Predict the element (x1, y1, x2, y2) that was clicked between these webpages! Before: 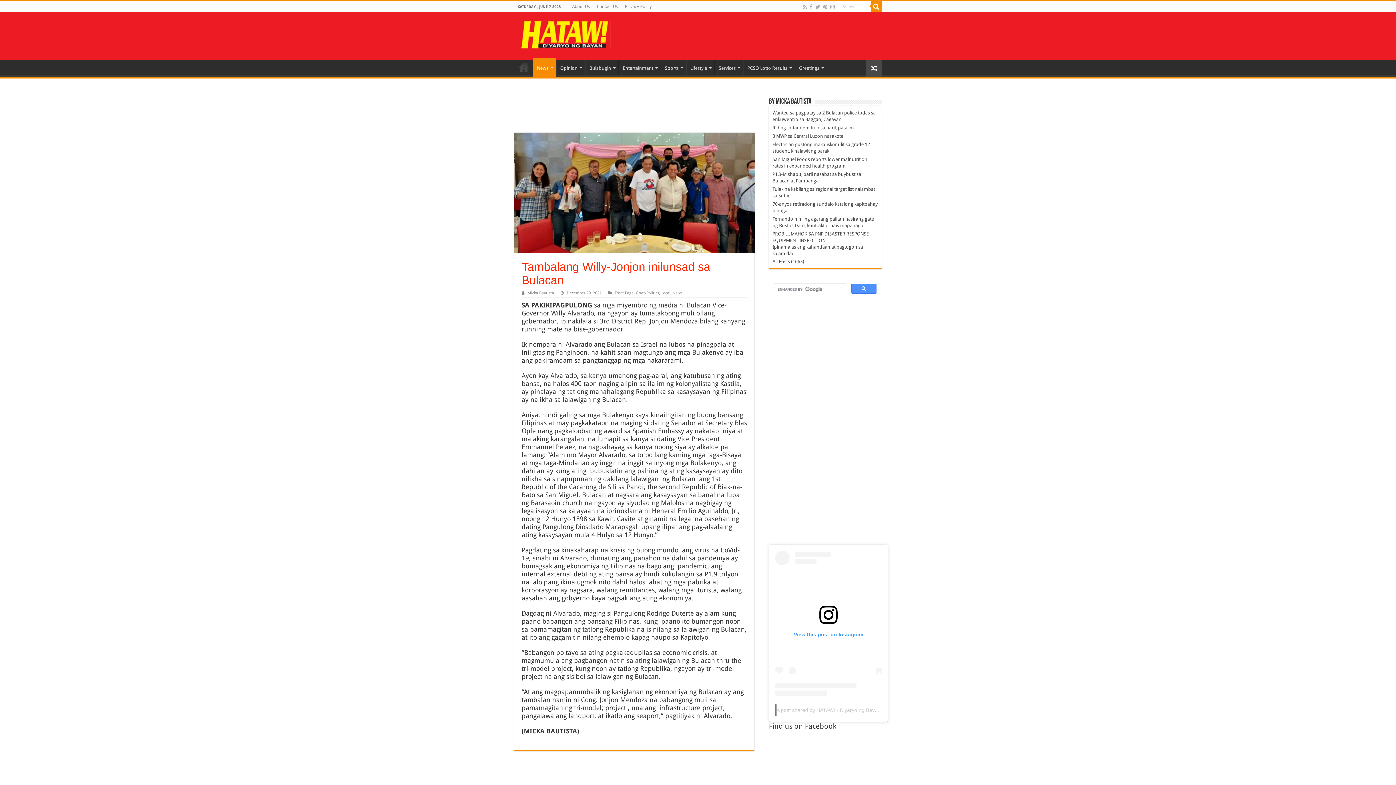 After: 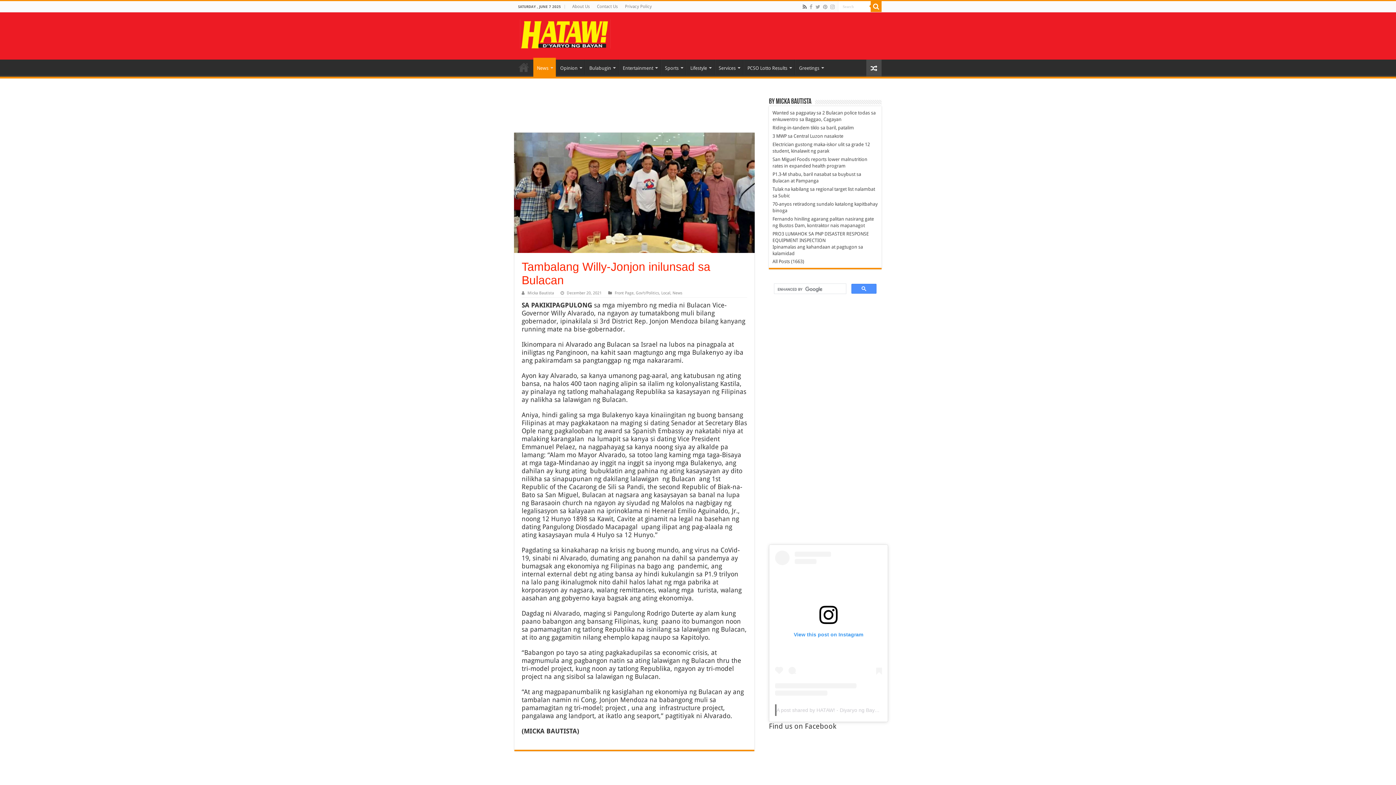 Action: bbox: (802, 2, 807, 11)